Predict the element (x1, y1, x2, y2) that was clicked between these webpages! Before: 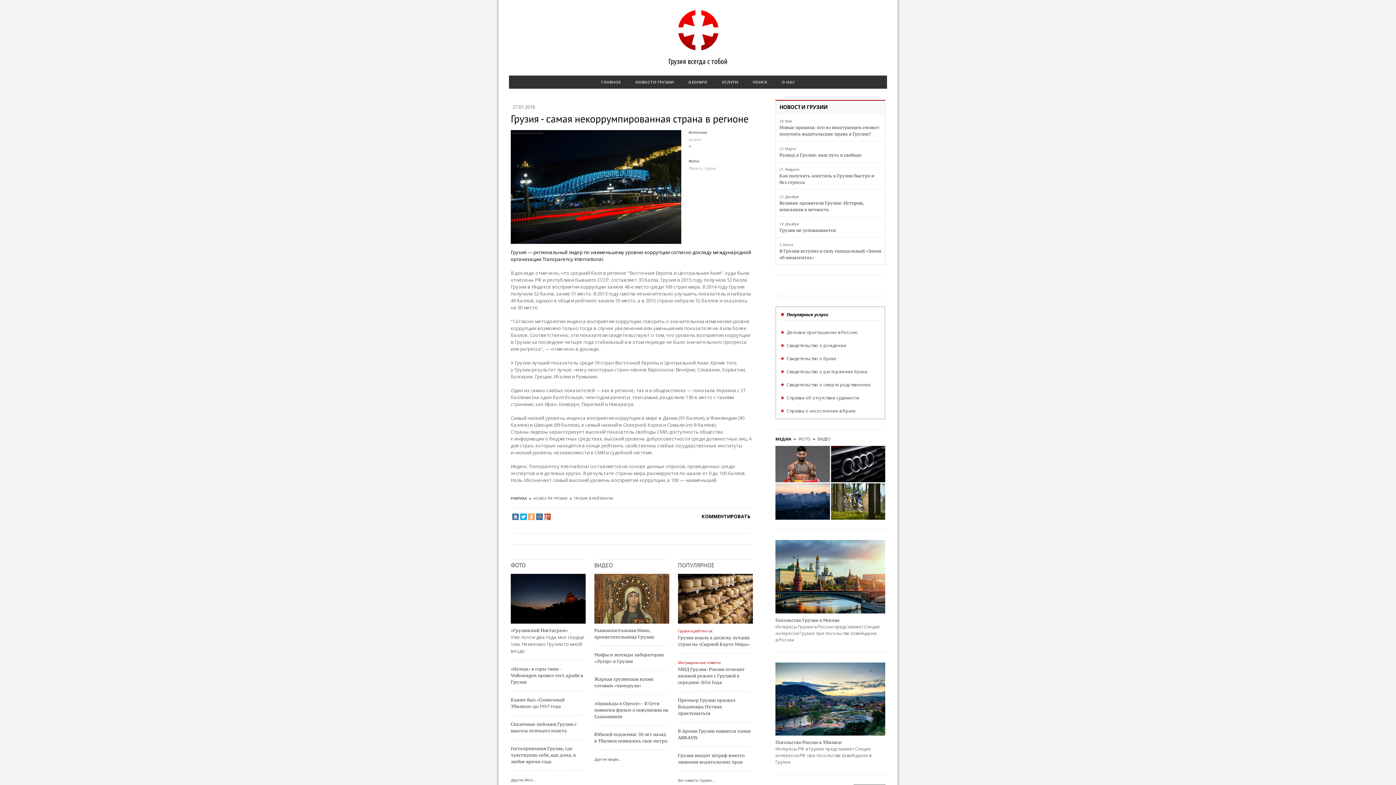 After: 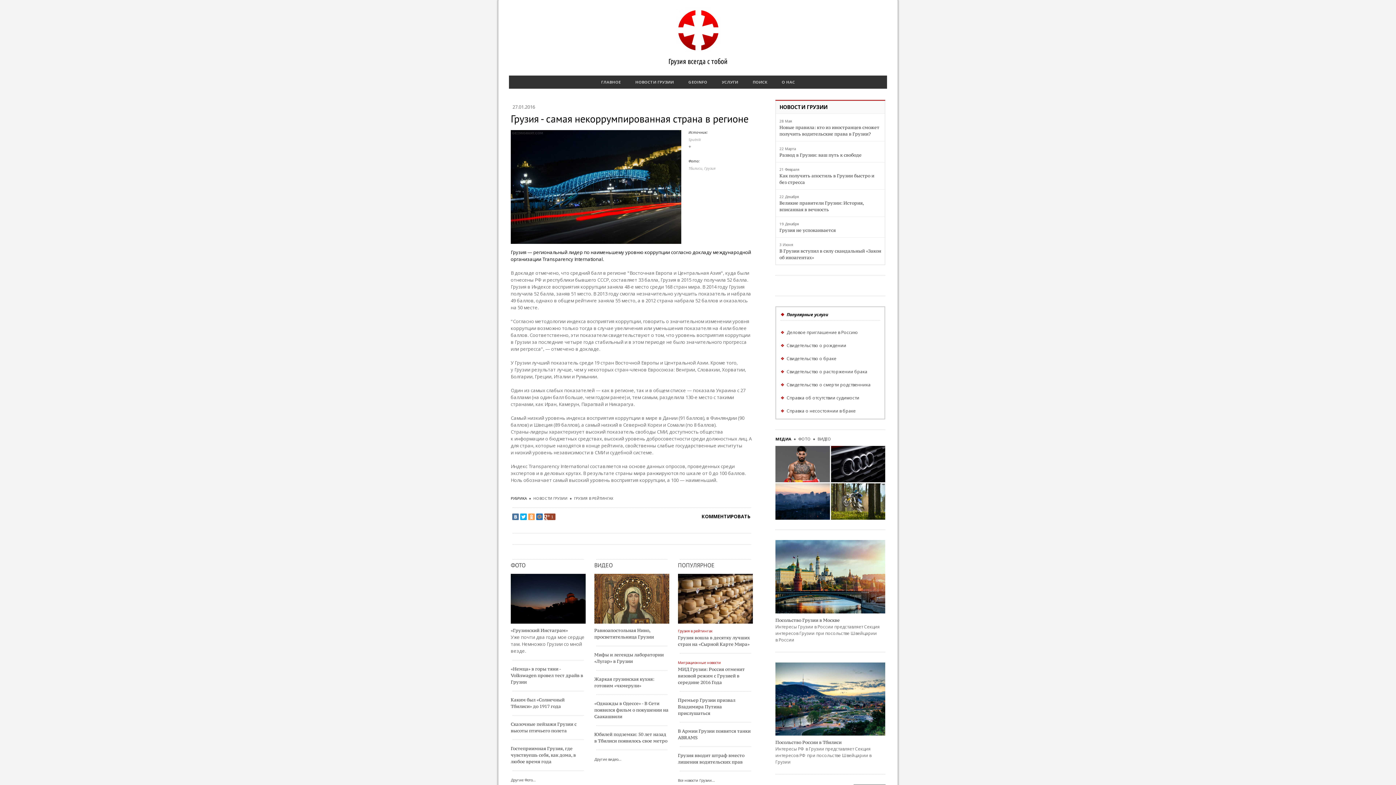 Action: bbox: (544, 513, 550, 520)